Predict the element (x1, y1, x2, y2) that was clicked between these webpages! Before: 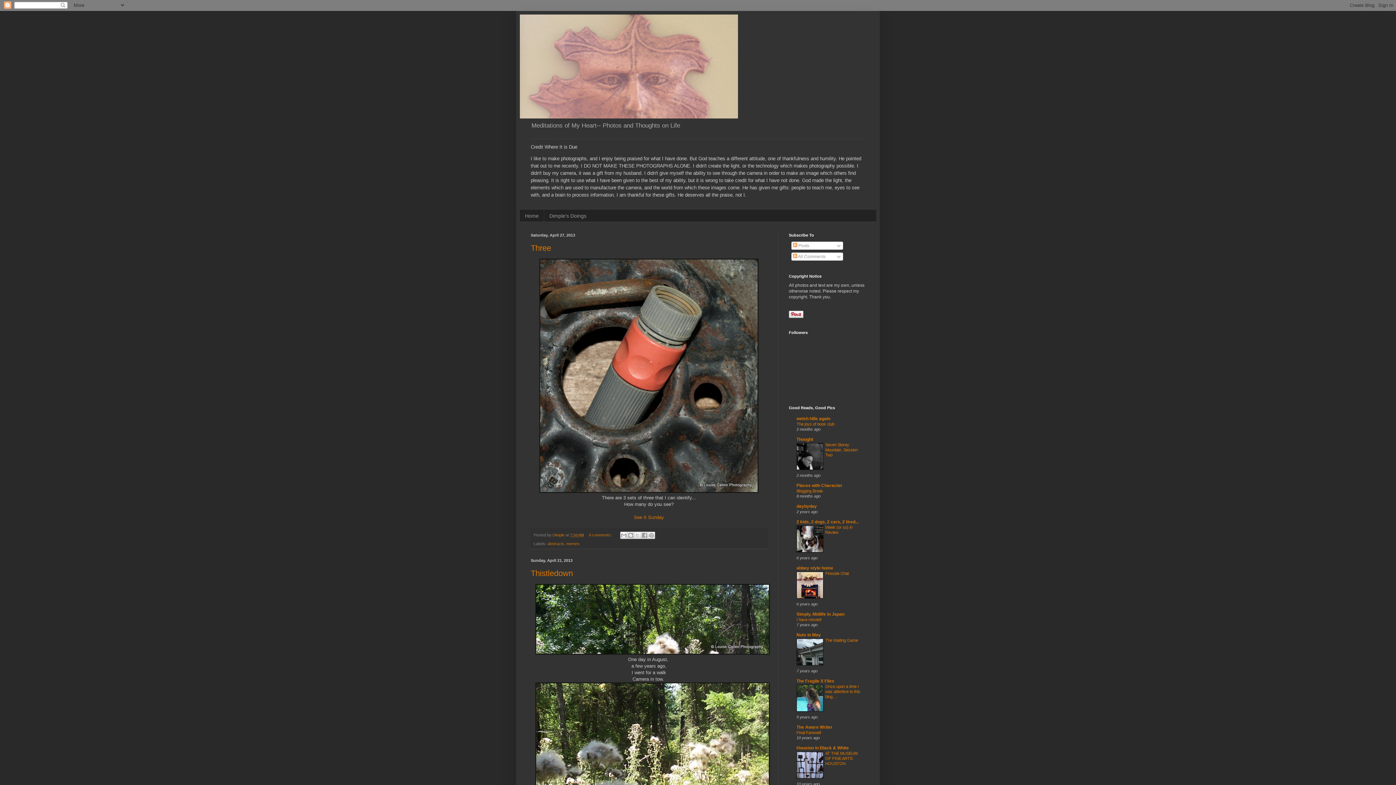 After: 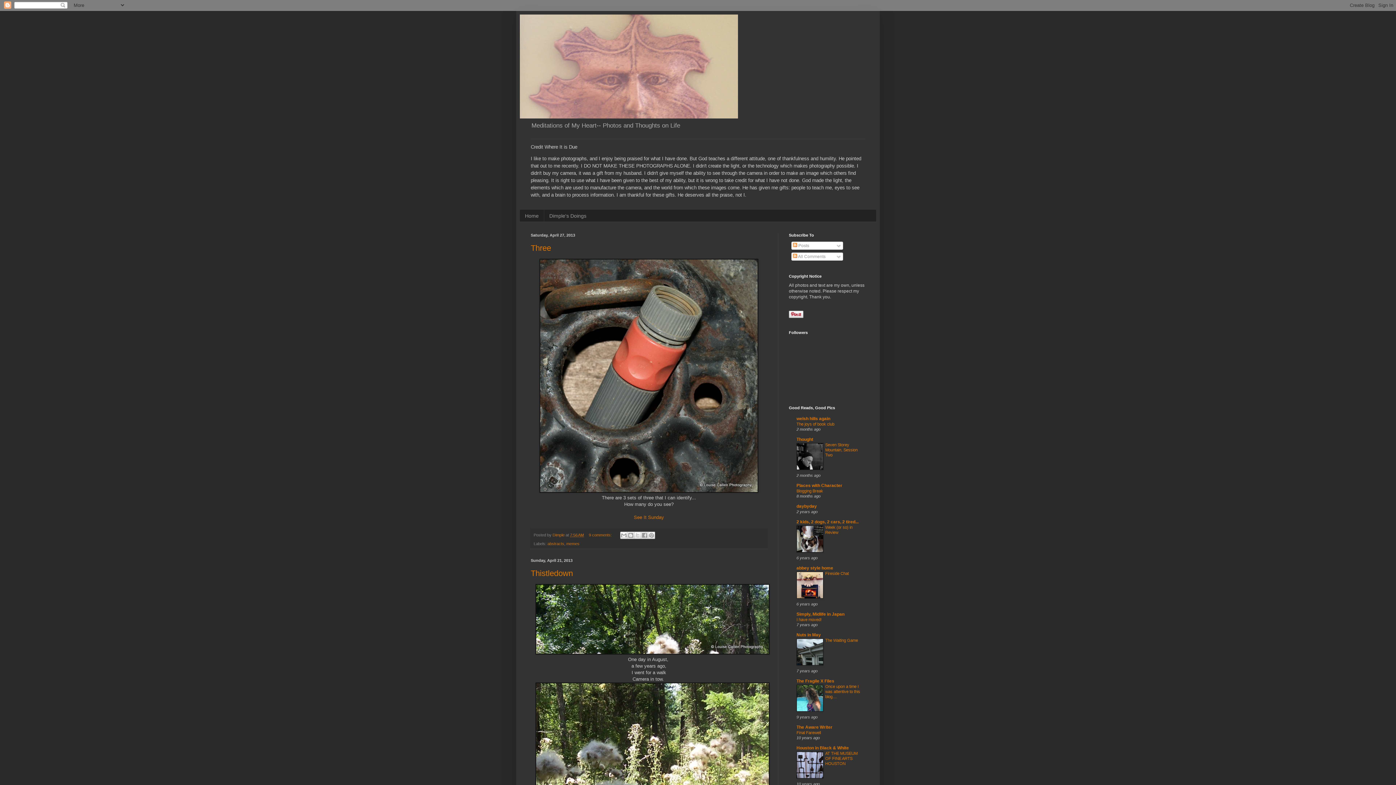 Action: bbox: (796, 549, 823, 553)